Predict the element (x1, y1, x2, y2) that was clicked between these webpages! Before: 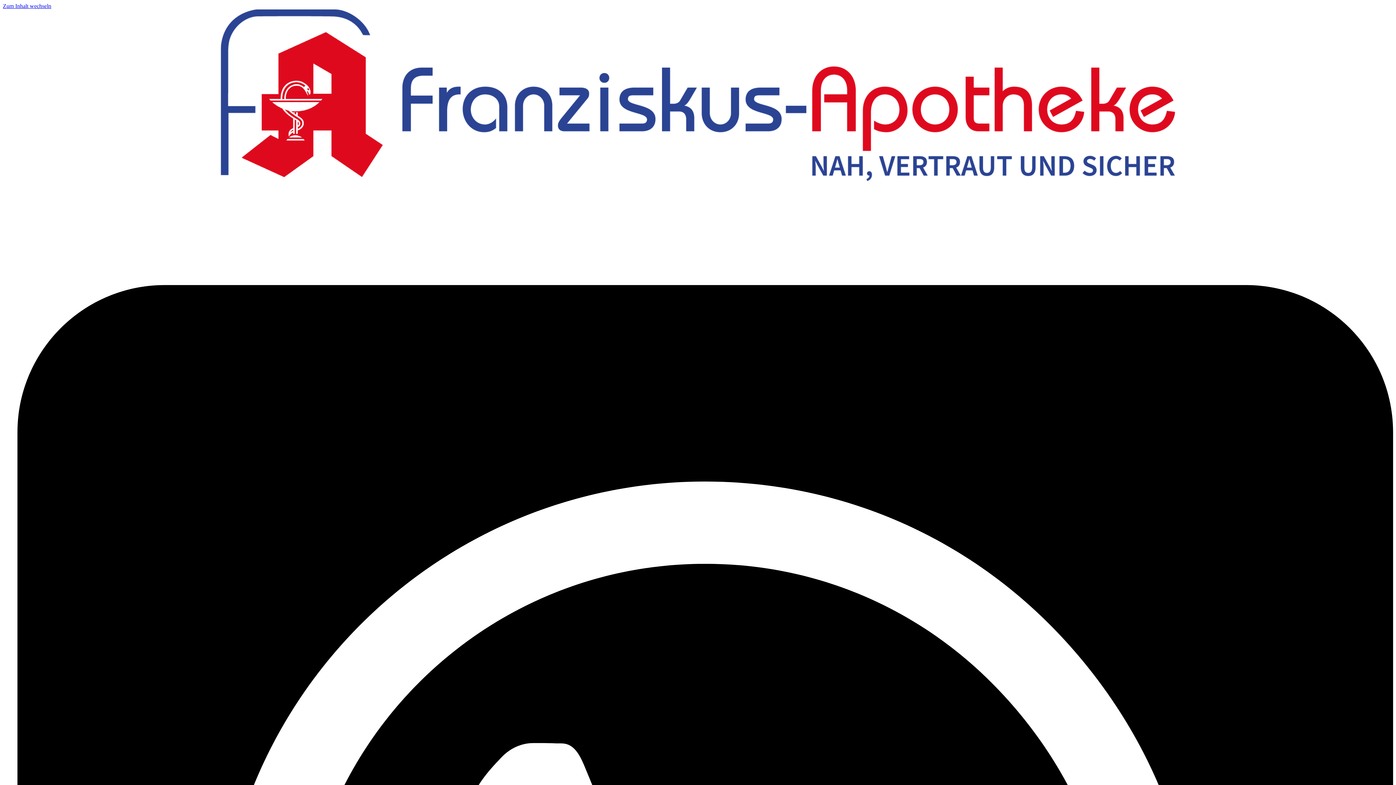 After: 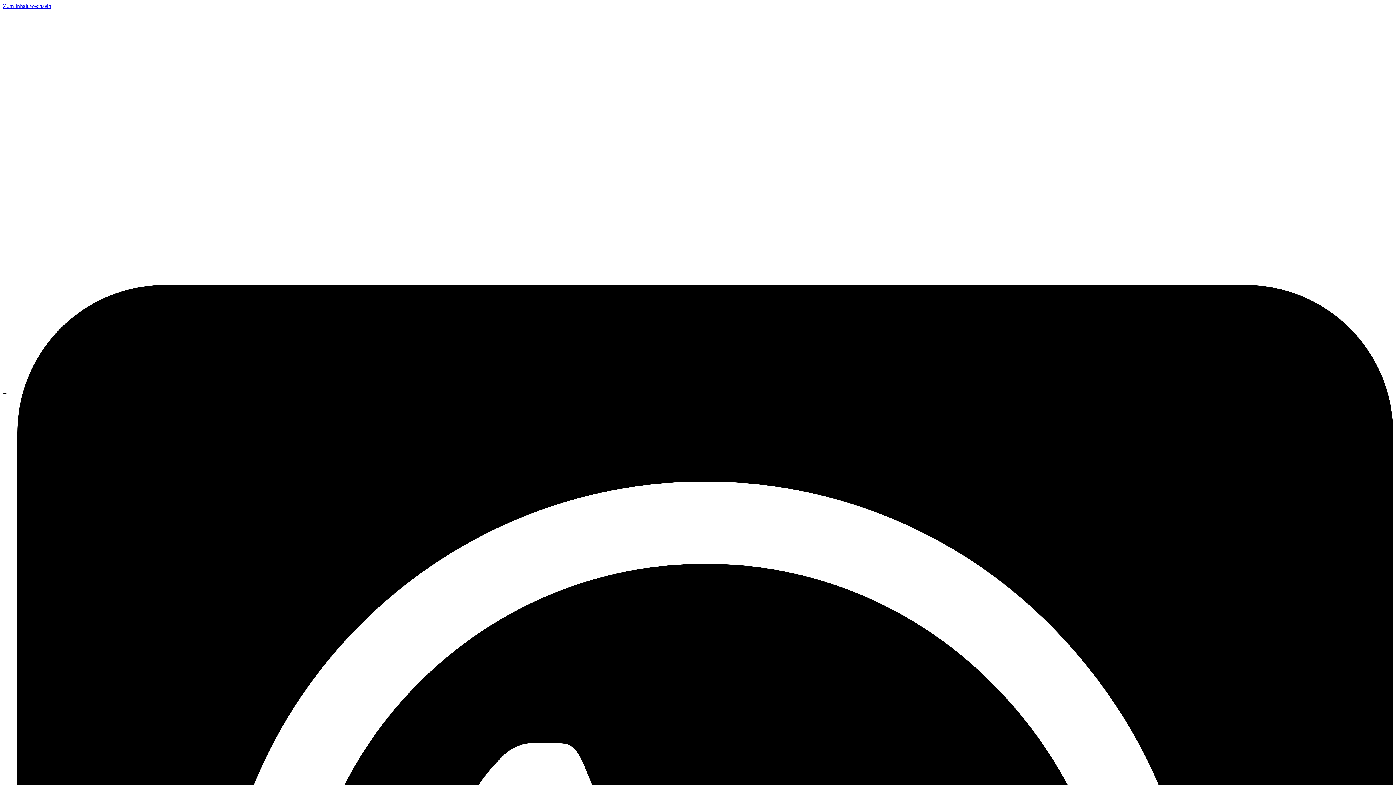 Action: bbox: (220, 9, 1175, 181)